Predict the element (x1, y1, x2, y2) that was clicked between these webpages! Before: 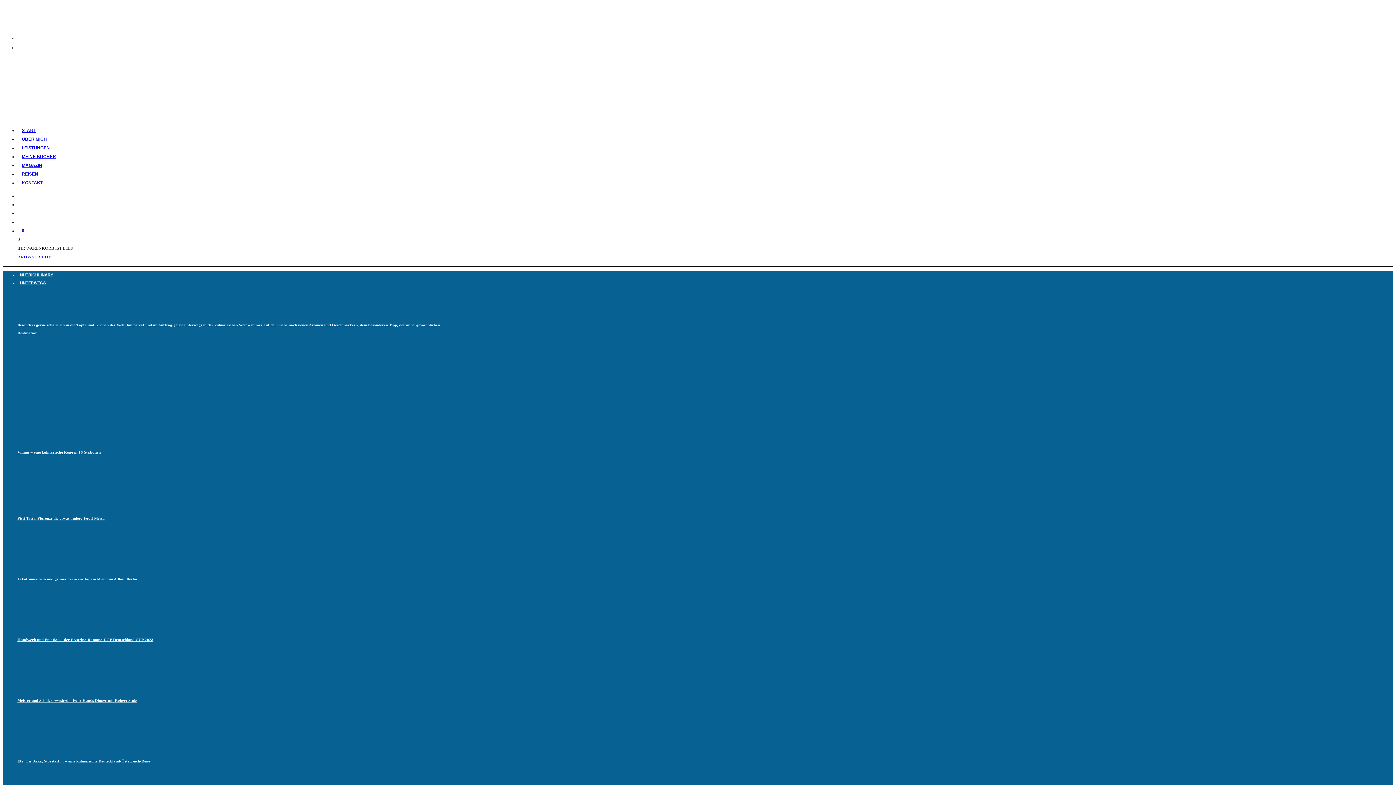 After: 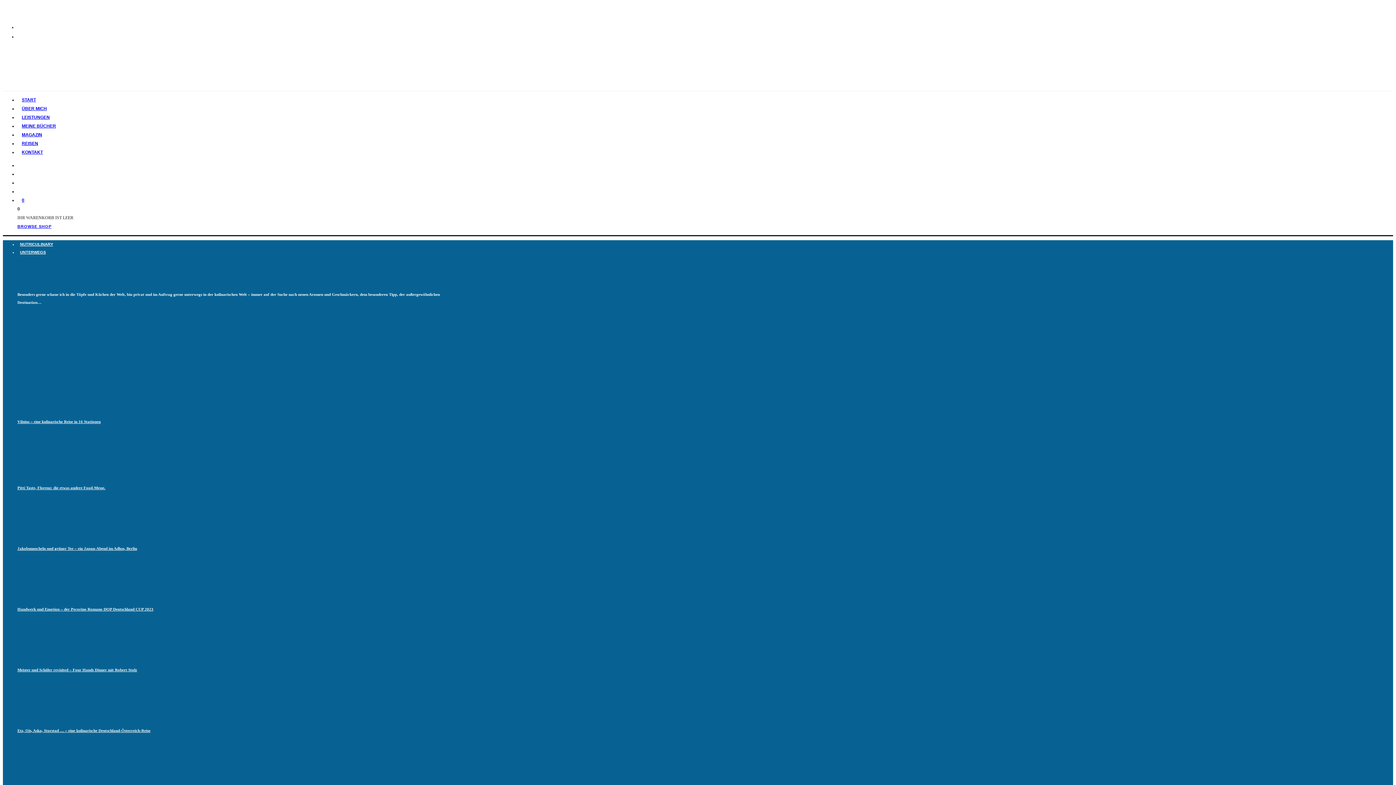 Action: bbox: (17, 269, 55, 280) label: NUTRICULINARY